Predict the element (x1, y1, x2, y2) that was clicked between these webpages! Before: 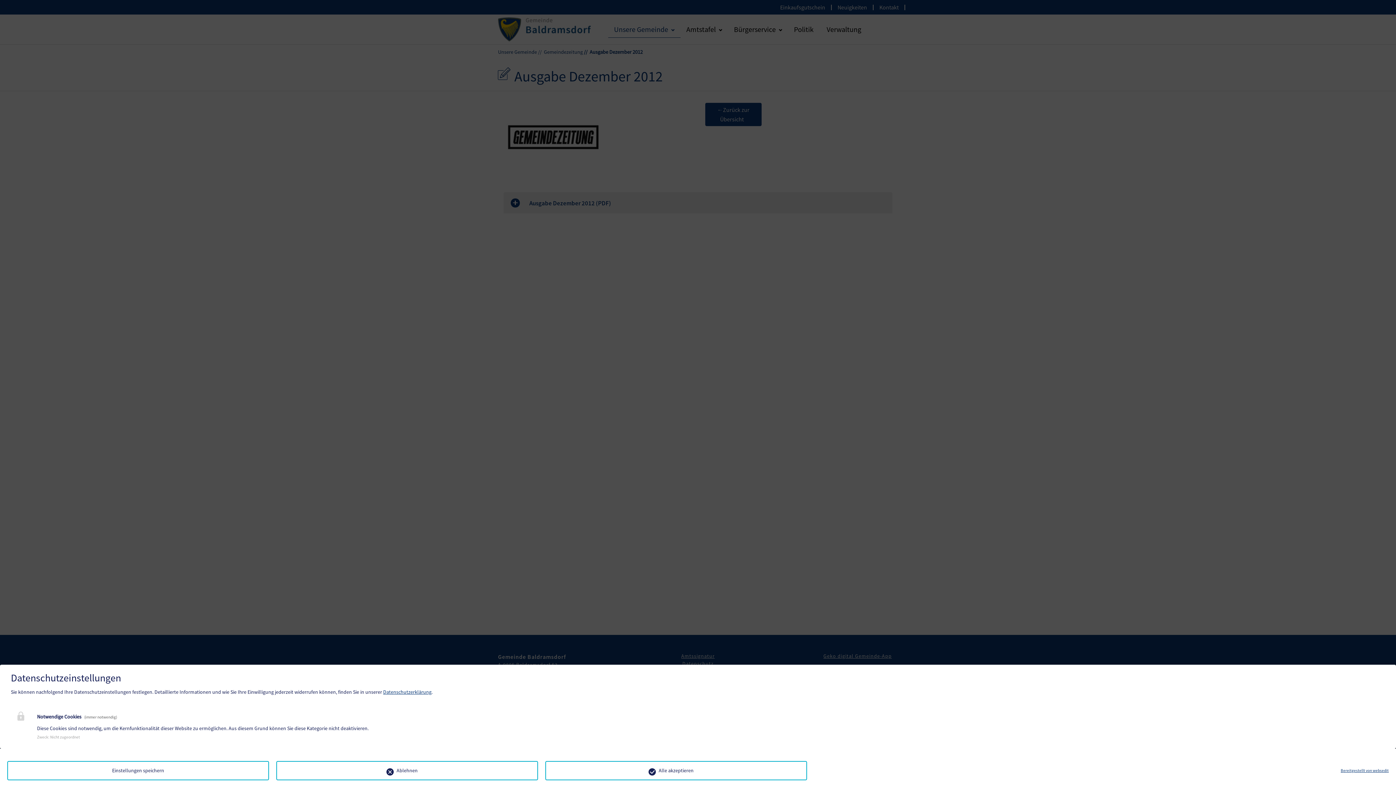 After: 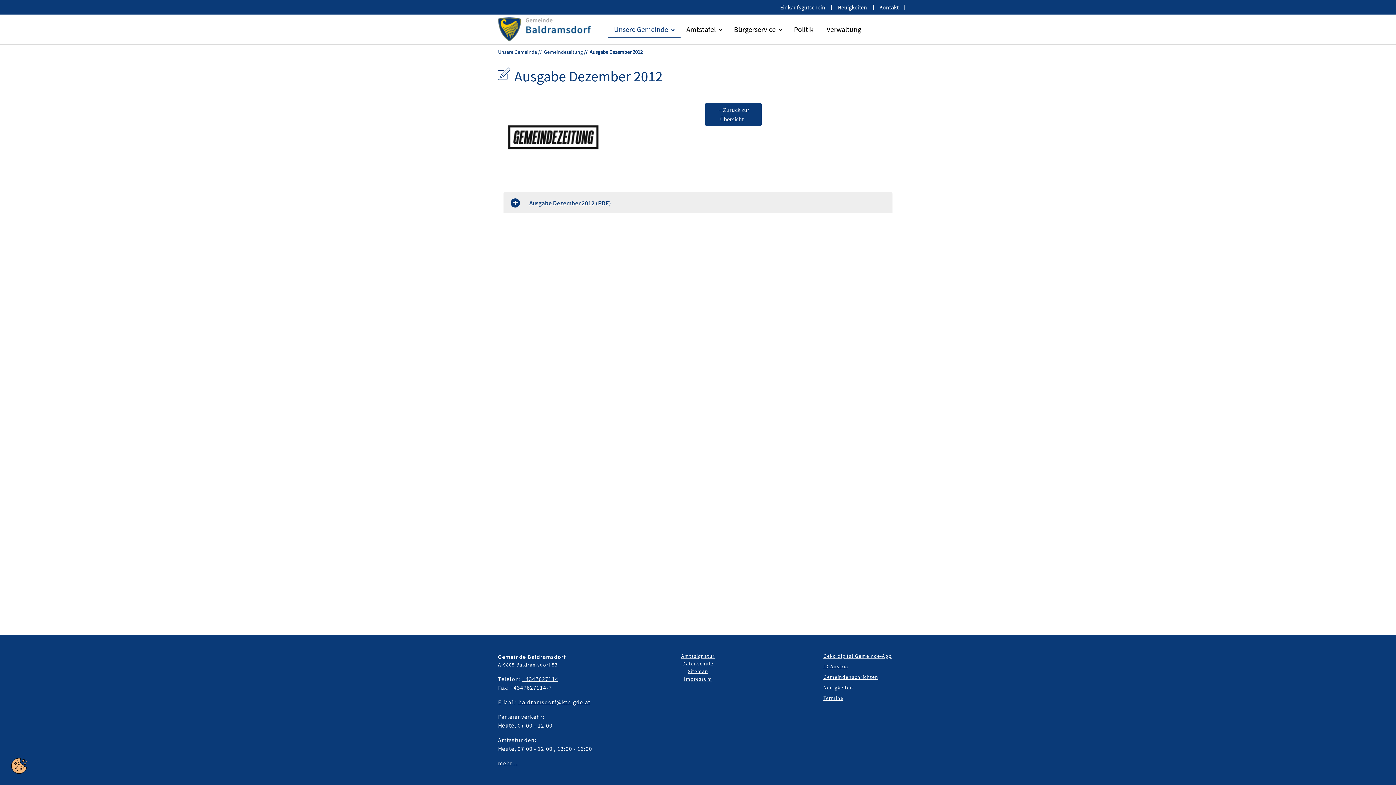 Action: bbox: (7, 761, 269, 780) label: Einstellungen speichern